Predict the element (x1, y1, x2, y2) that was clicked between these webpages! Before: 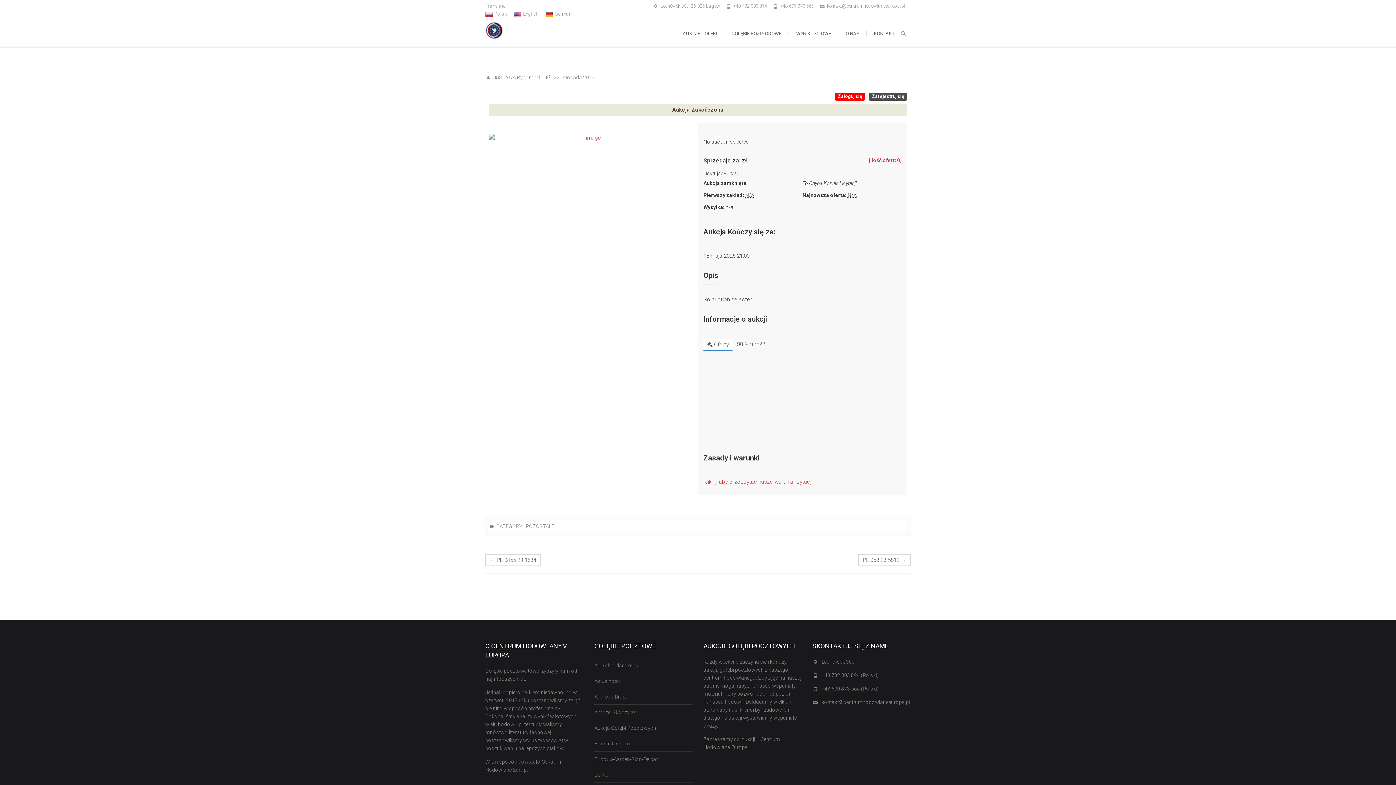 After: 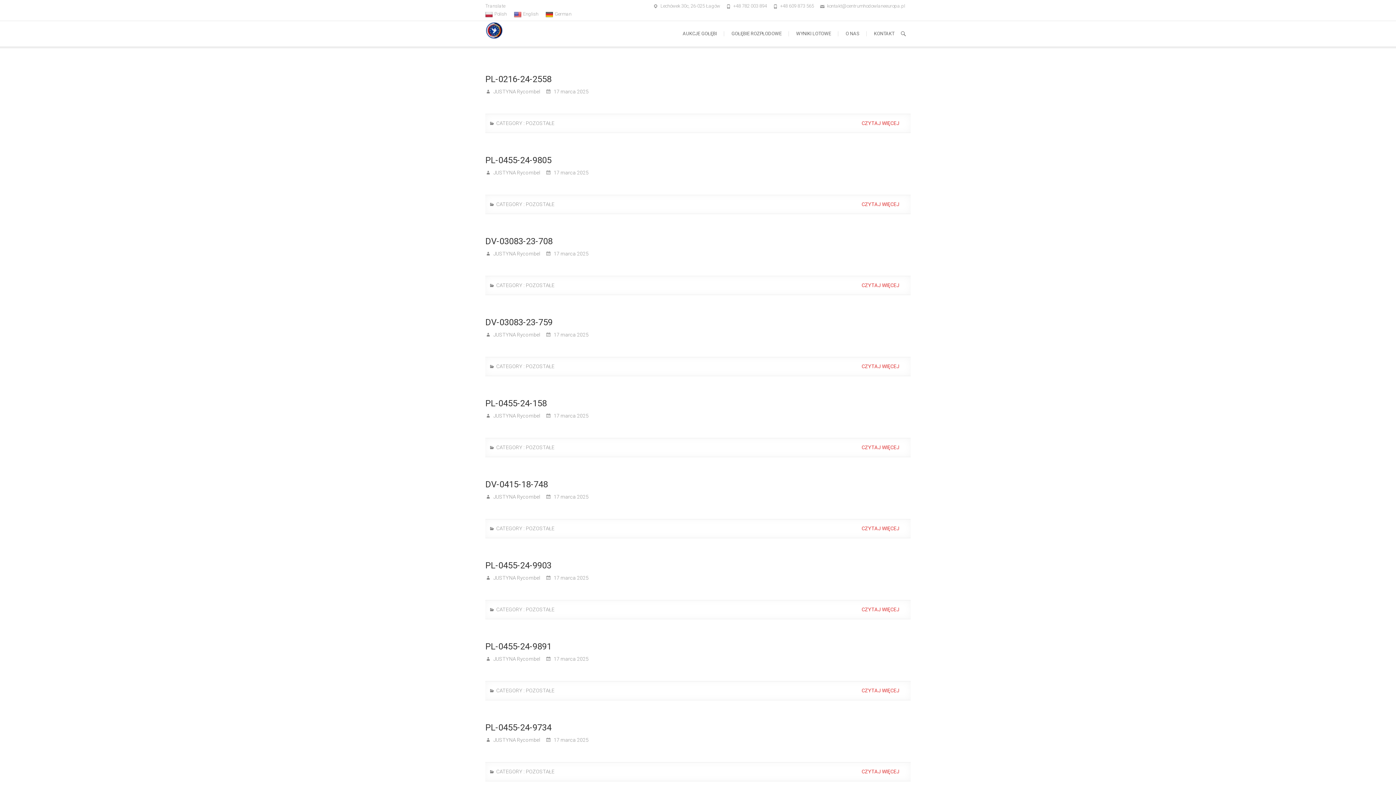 Action: bbox: (492, 74, 540, 80) label:  JUSTYNA Rycombel